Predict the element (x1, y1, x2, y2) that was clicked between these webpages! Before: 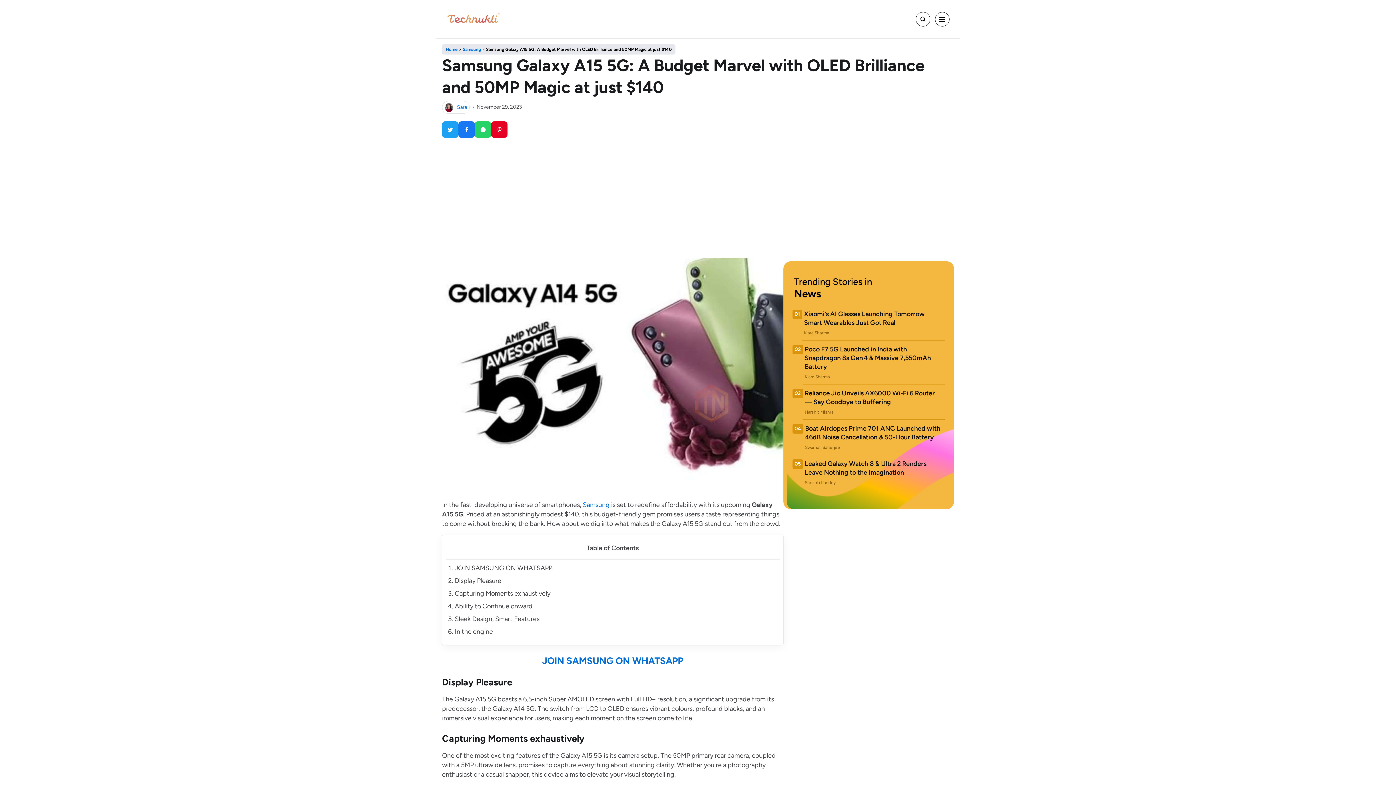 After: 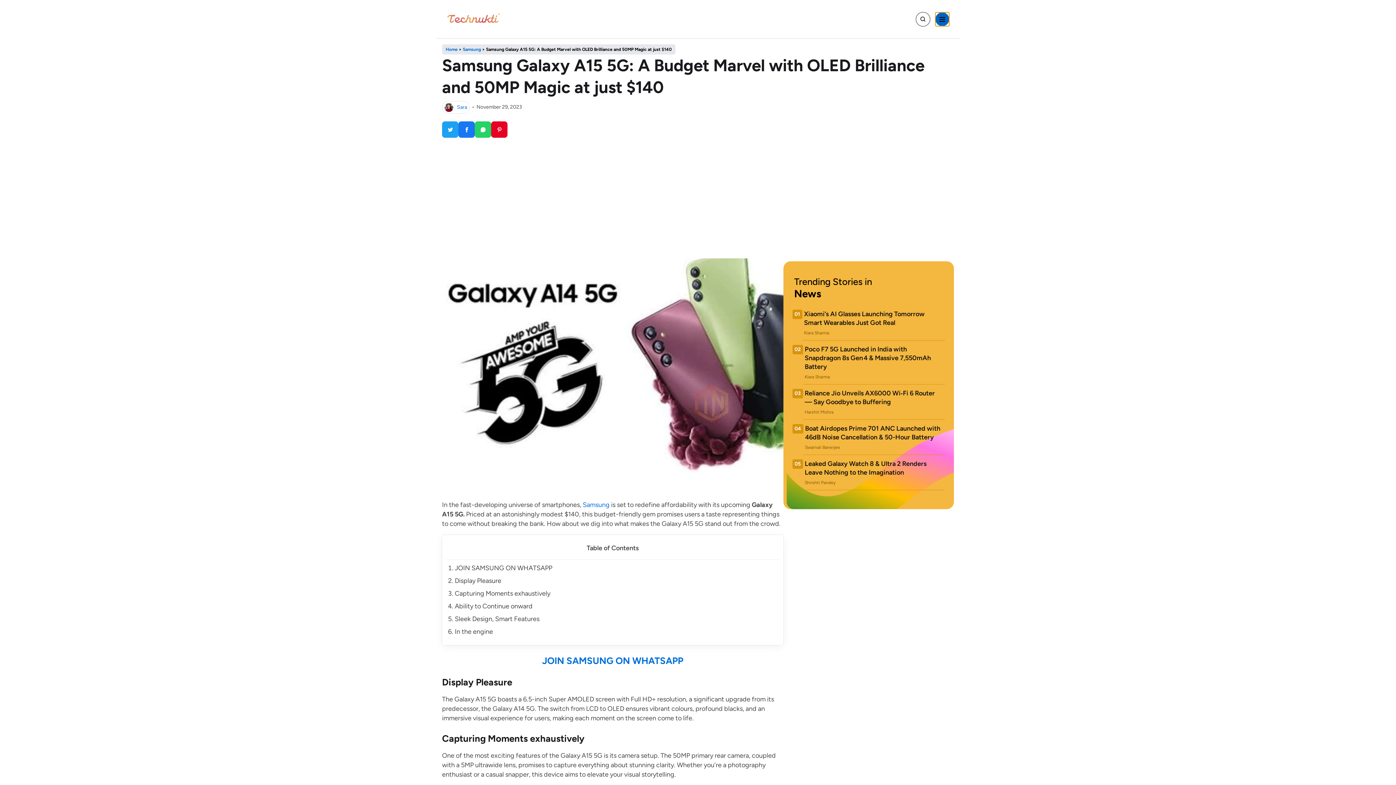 Action: bbox: (935, 11, 949, 26)